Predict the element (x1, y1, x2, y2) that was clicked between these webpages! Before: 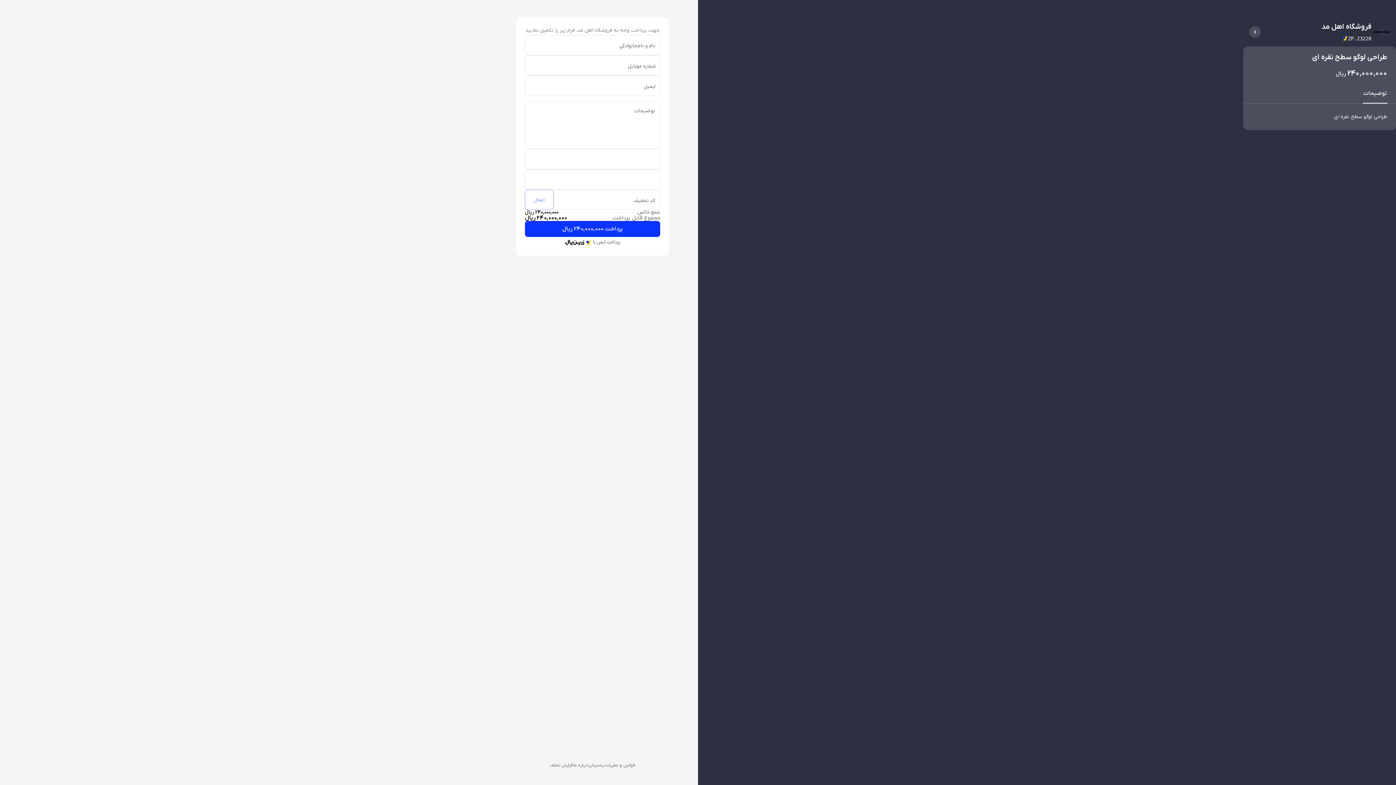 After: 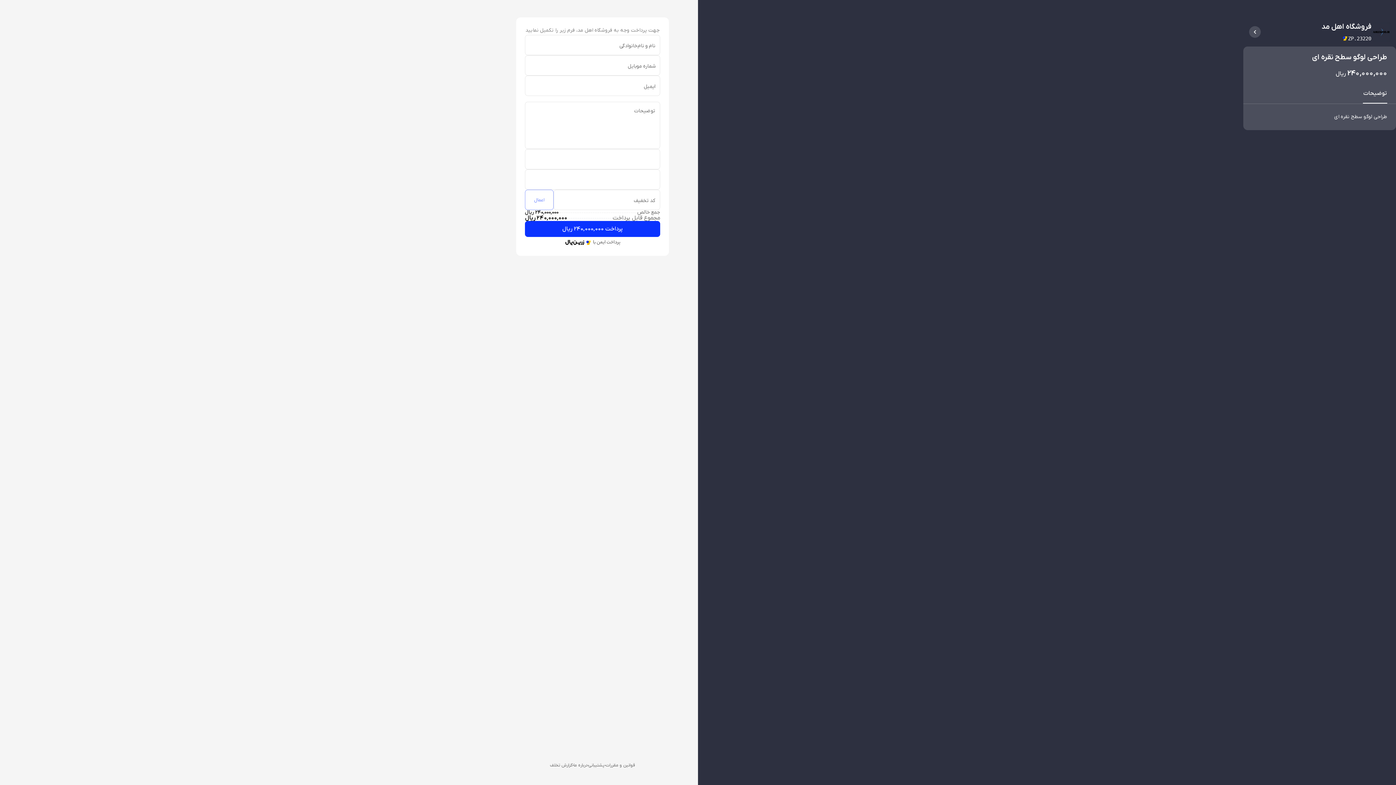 Action: label: قوانین و مقررات bbox: (605, 762, 635, 768)